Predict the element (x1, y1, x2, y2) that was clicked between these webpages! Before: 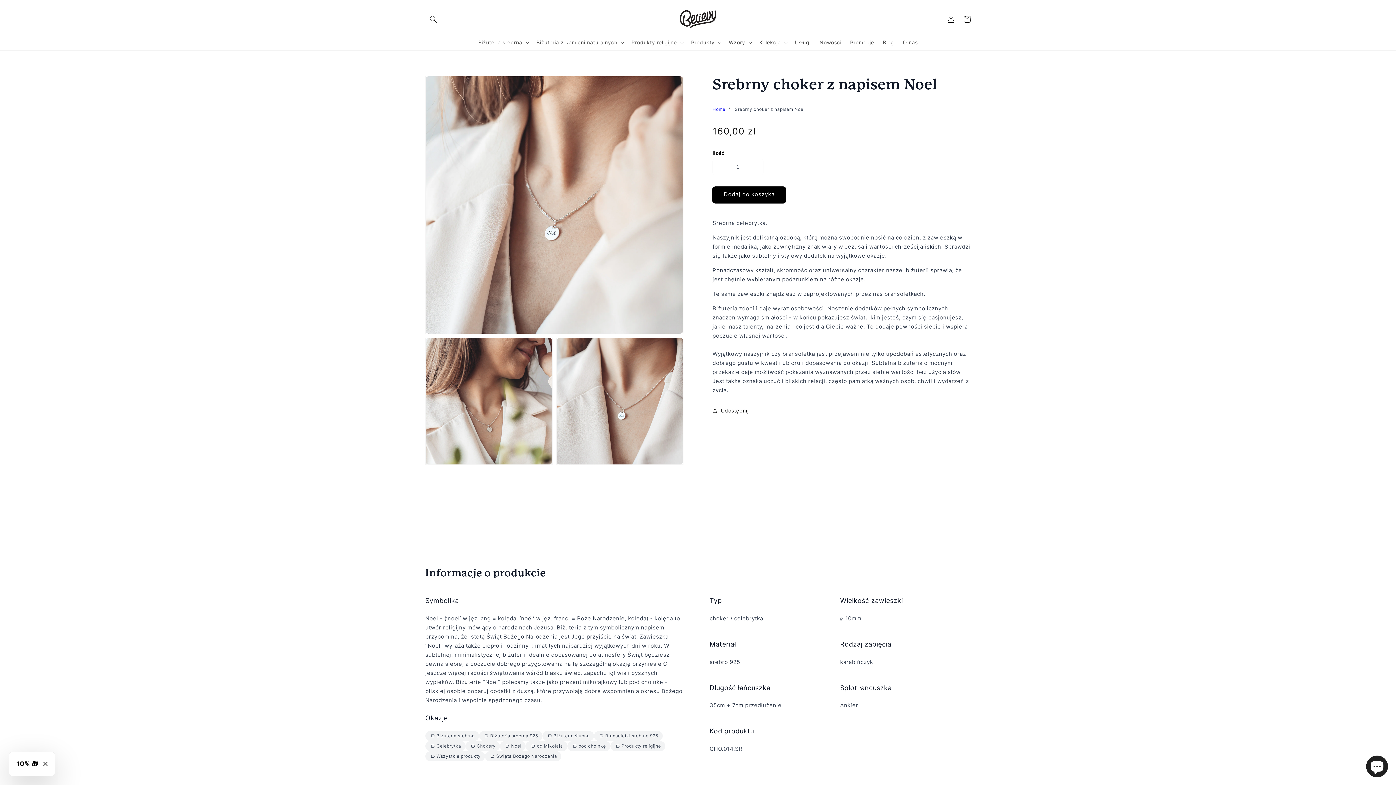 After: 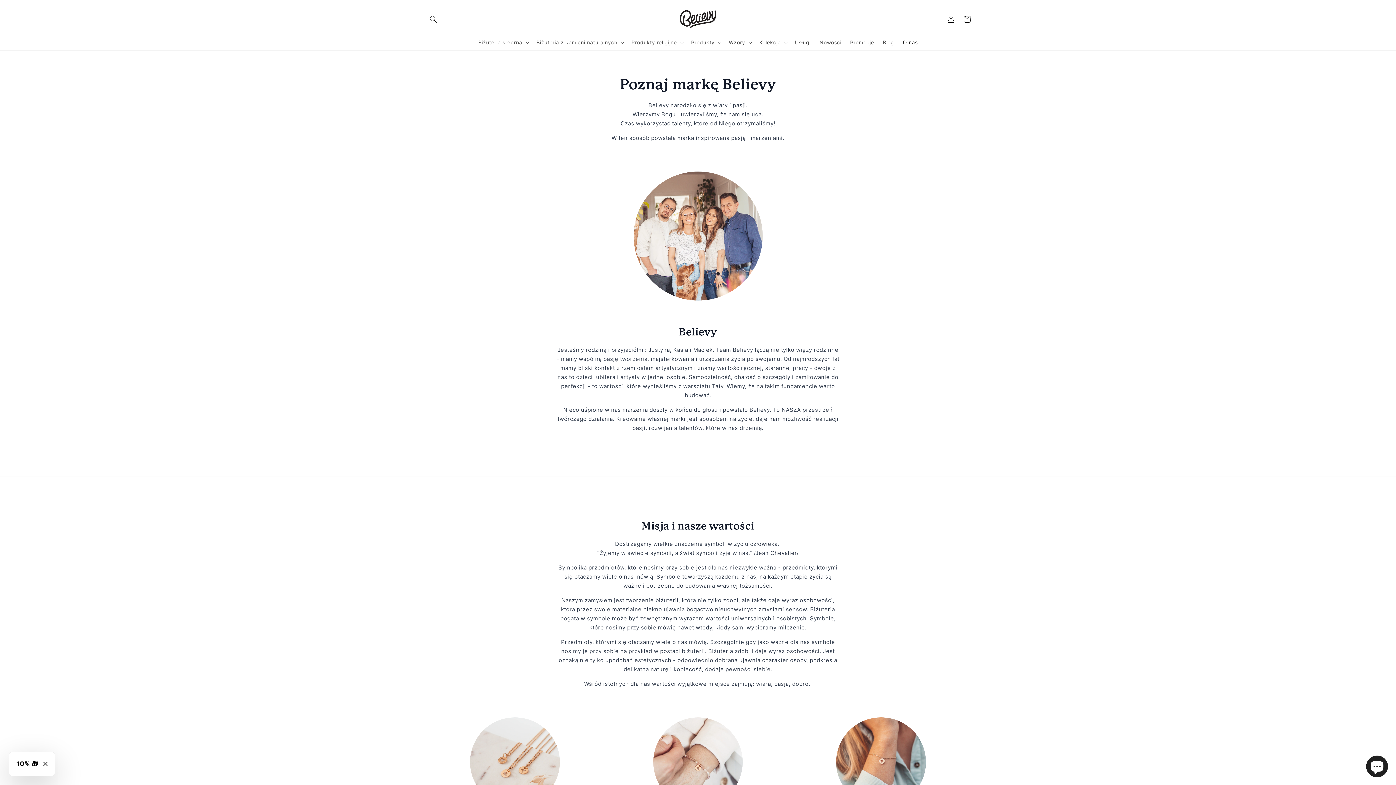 Action: bbox: (898, 34, 922, 50) label: O nas